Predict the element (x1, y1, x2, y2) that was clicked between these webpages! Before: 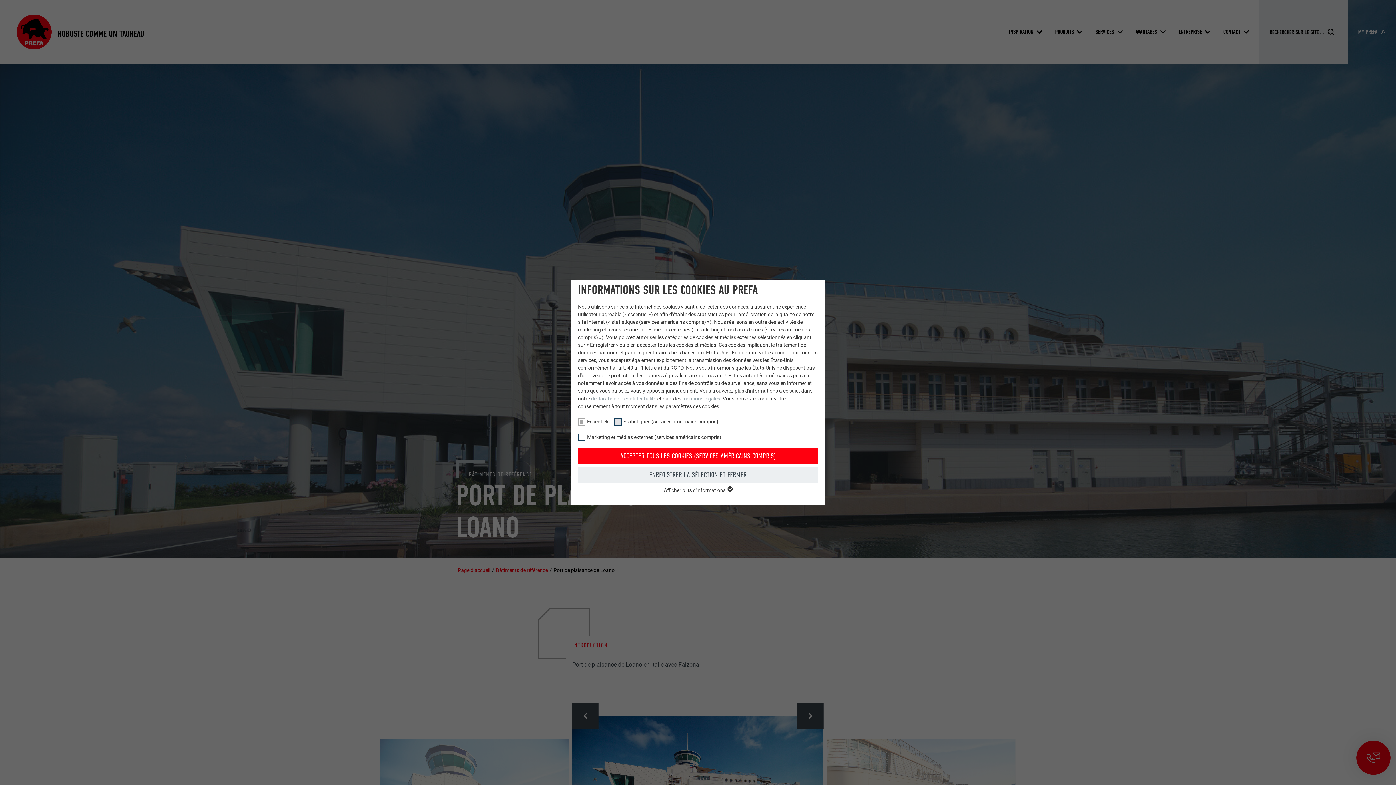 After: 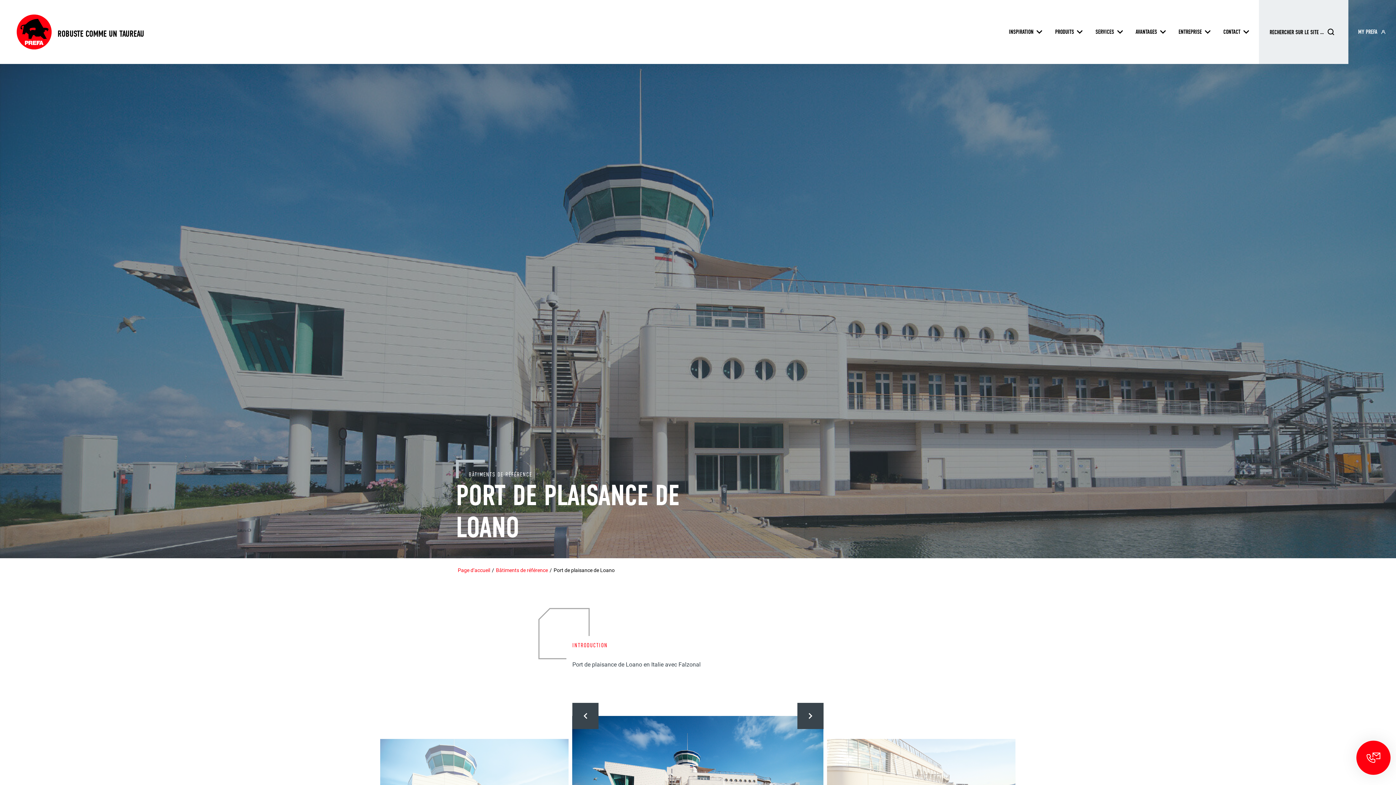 Action: label: ACCEPTER TOUS LES COOKIES (SERVICES AMÉRICAINS COMPRIS) bbox: (578, 448, 818, 463)